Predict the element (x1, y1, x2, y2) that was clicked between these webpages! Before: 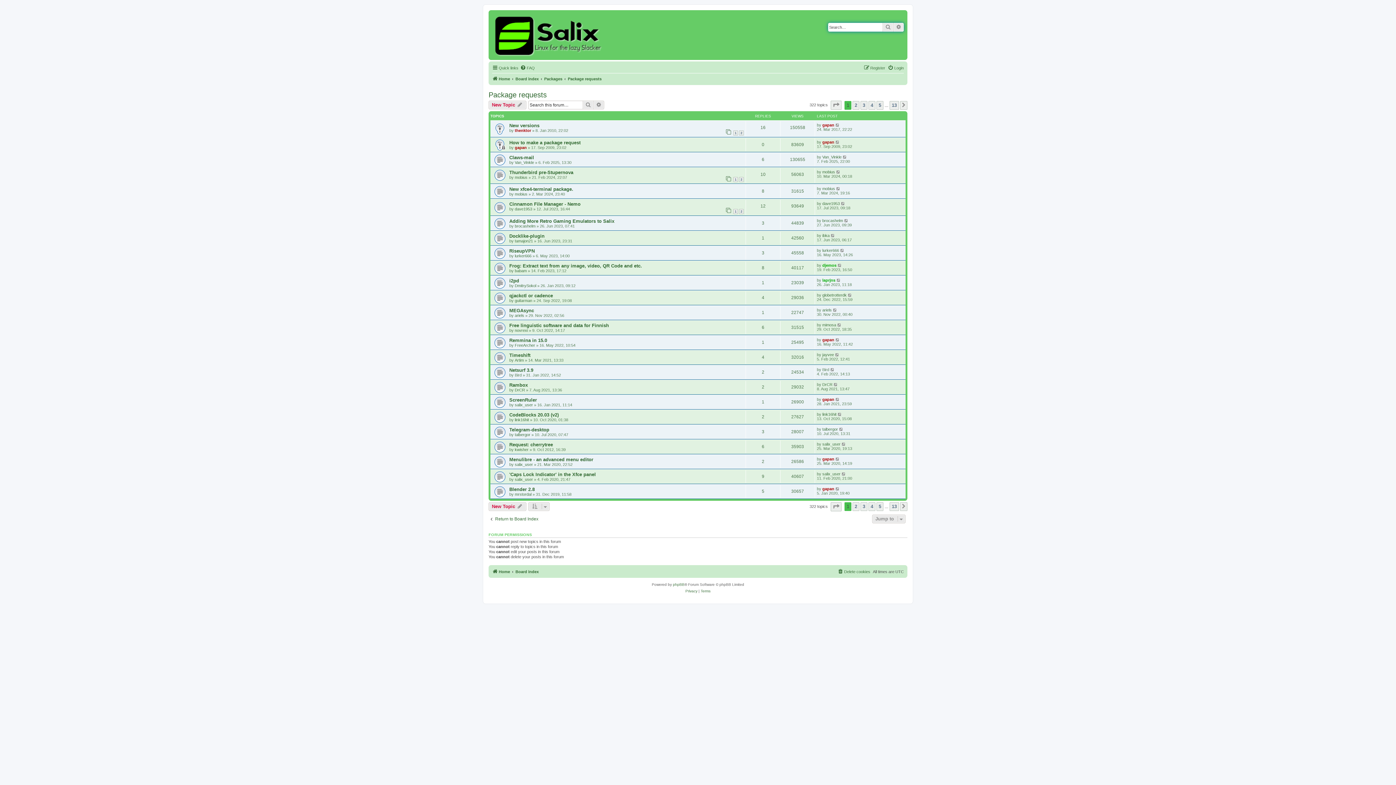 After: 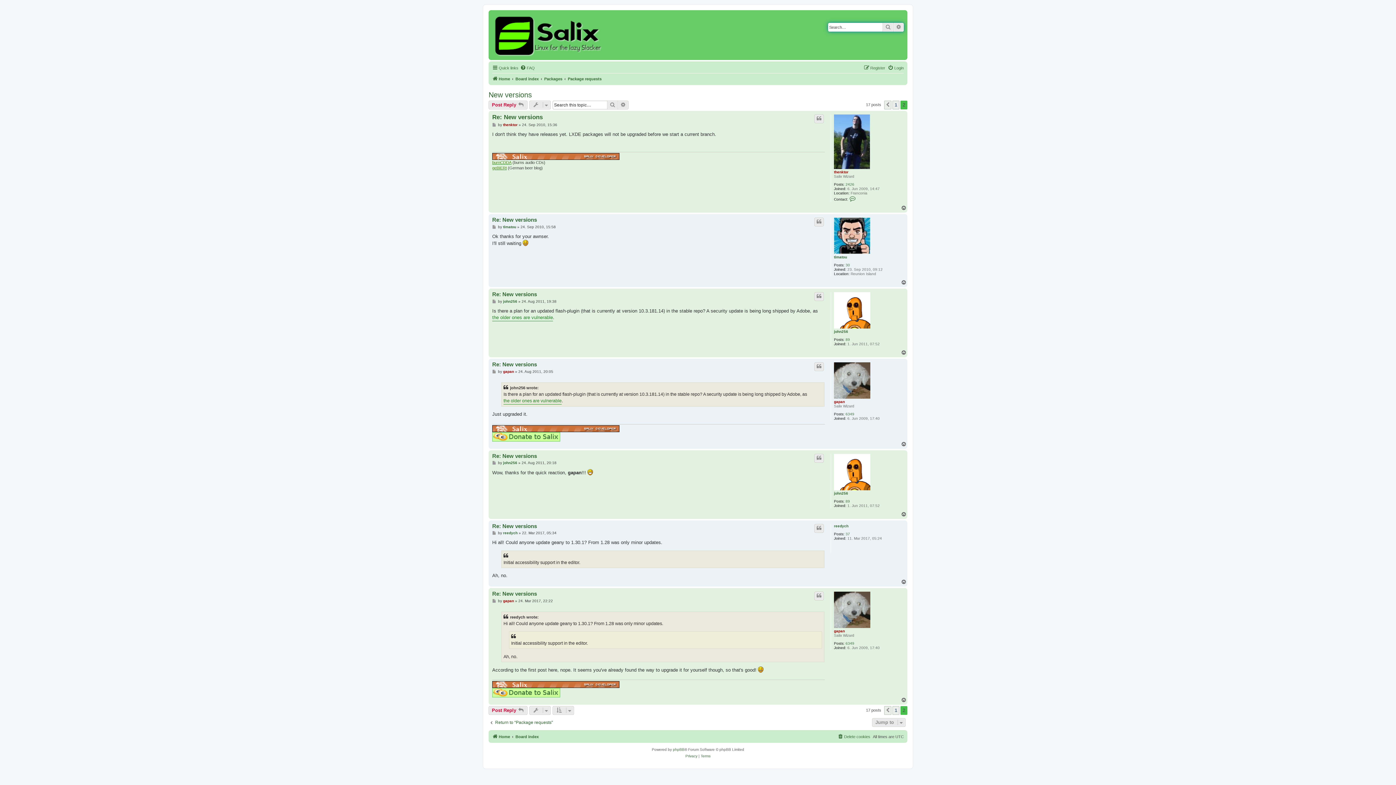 Action: label: 2 bbox: (739, 130, 744, 135)